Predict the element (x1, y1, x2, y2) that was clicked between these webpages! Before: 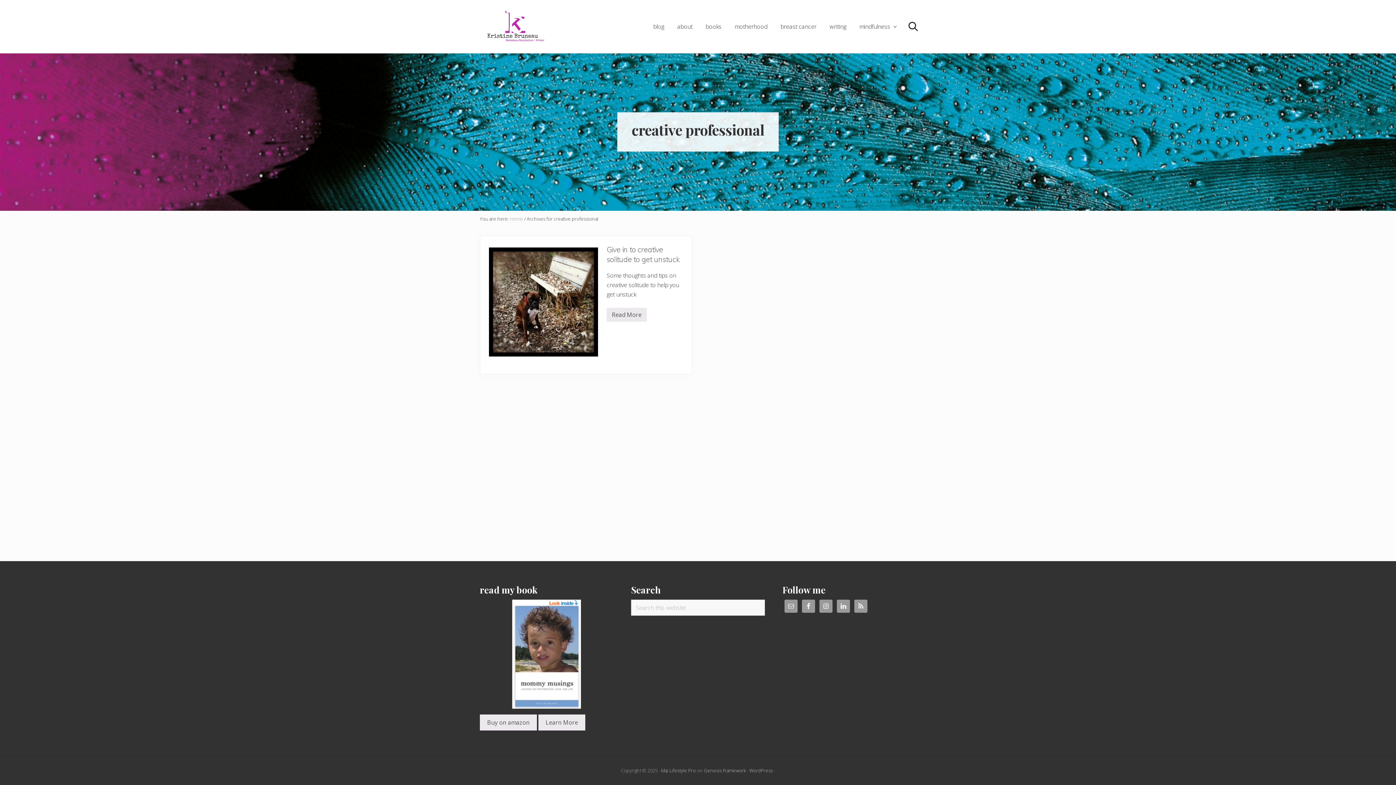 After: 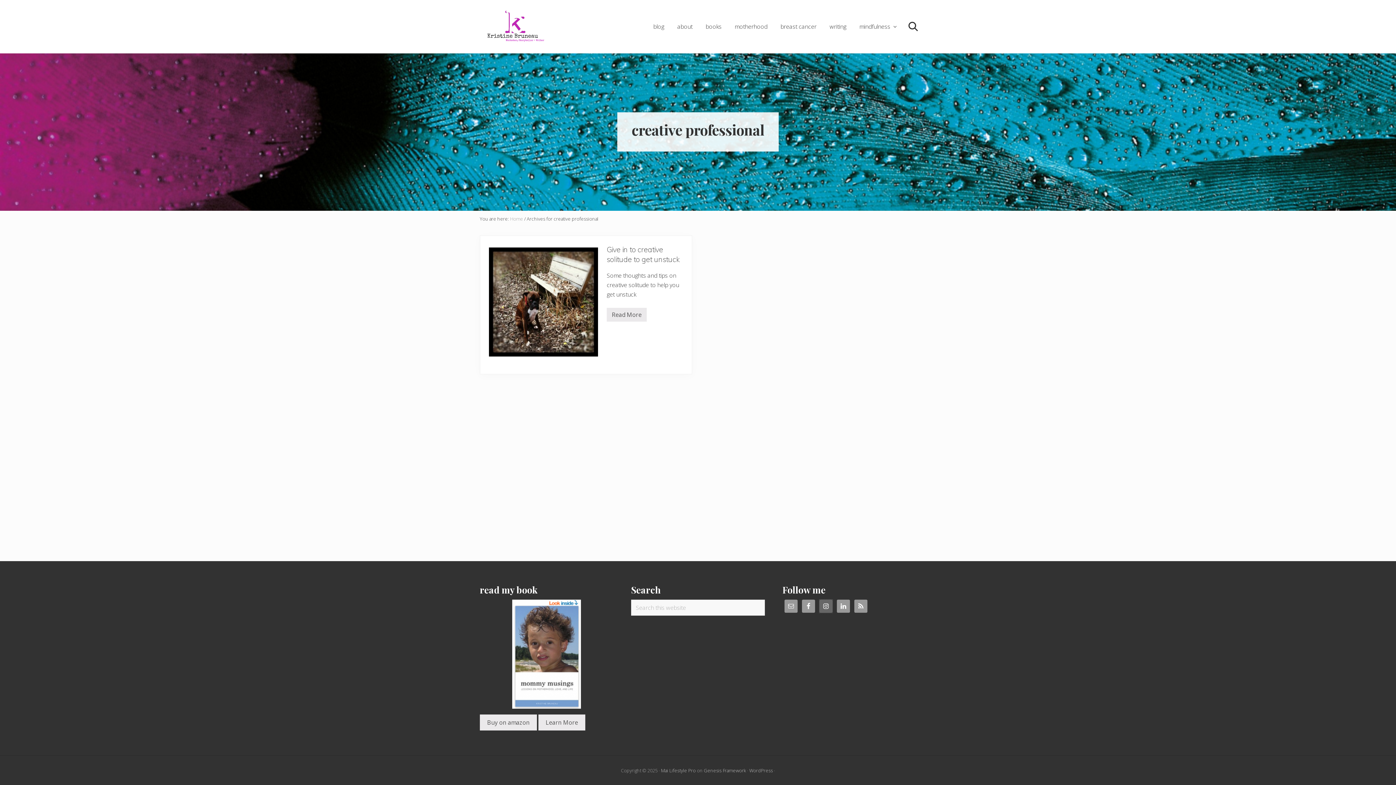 Action: bbox: (819, 600, 832, 613)